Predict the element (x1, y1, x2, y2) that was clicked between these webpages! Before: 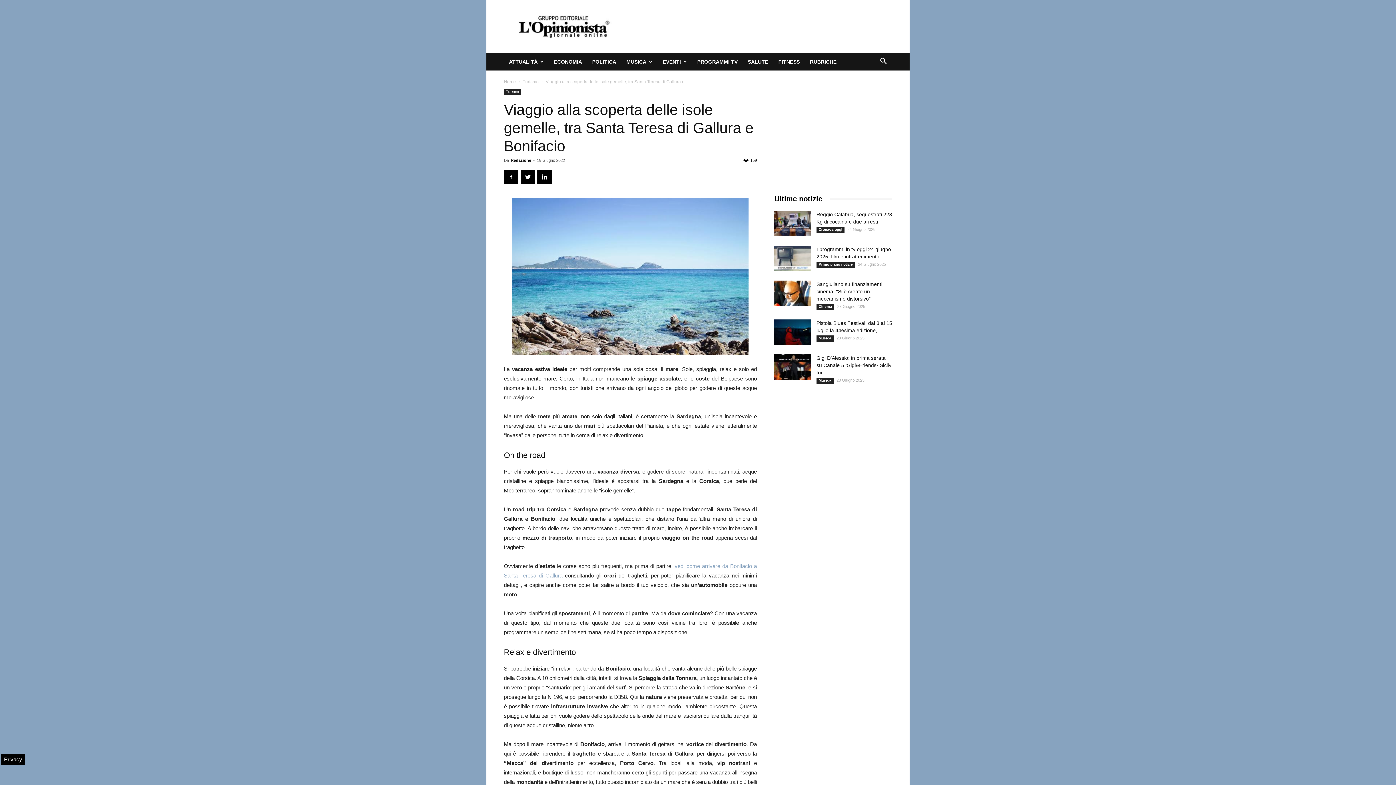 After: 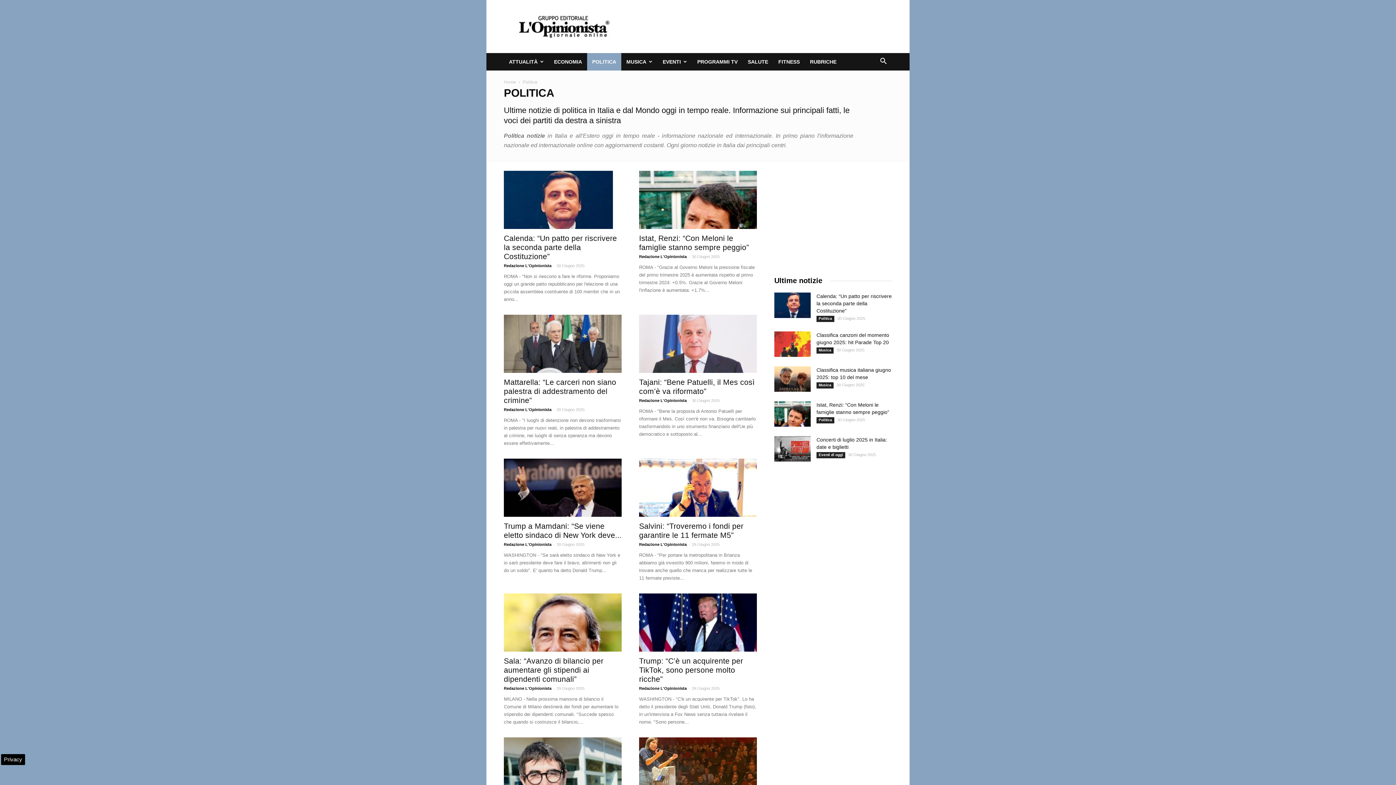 Action: bbox: (587, 53, 621, 70) label: POLITICA